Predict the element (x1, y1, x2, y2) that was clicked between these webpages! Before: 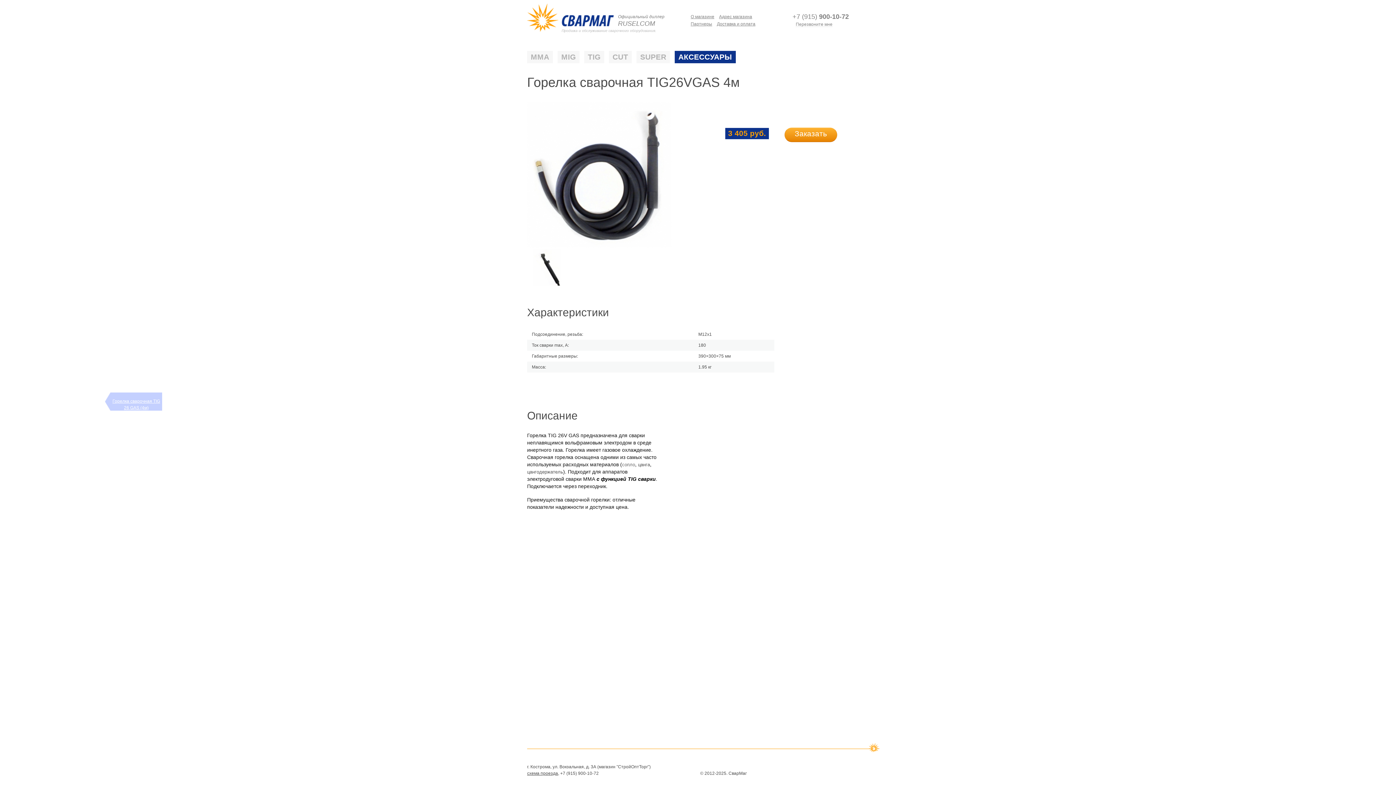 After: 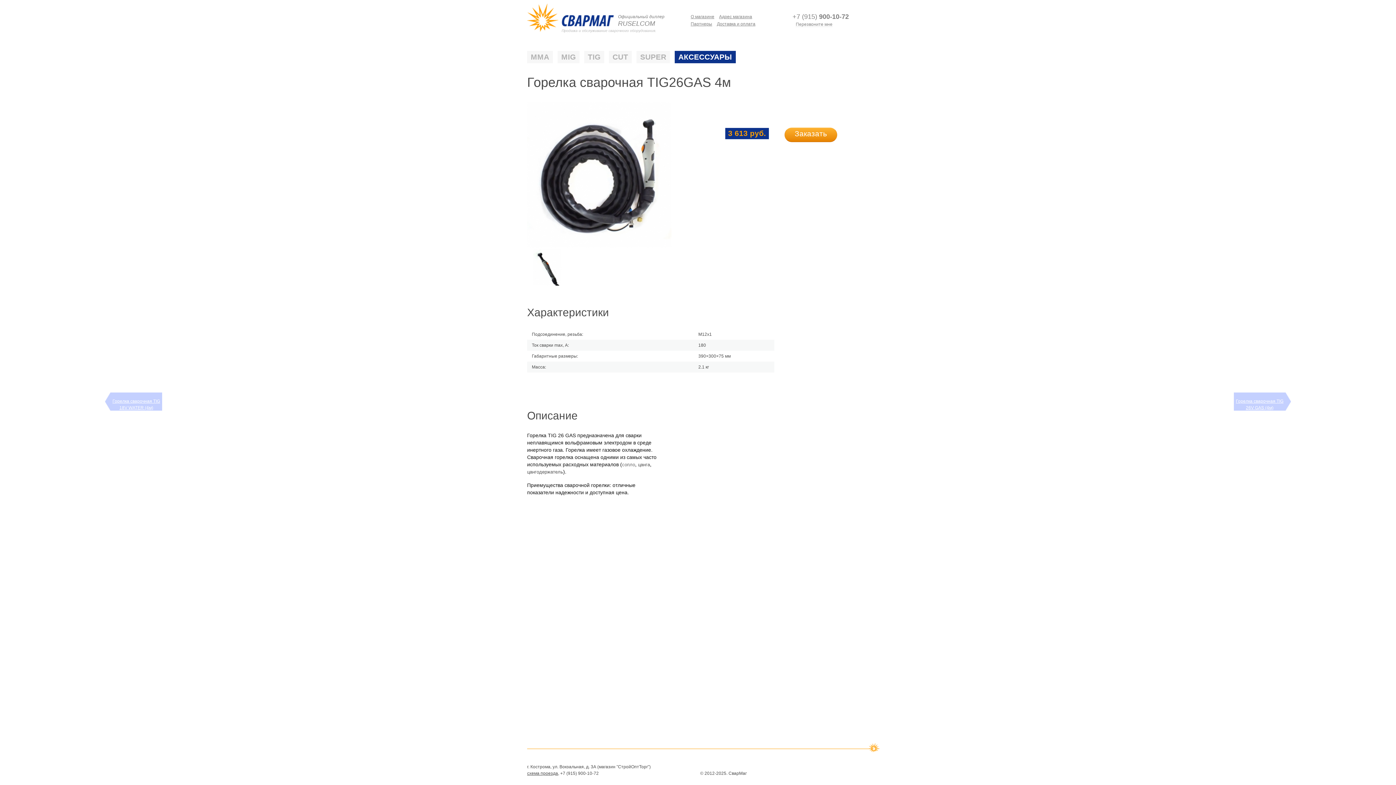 Action: bbox: (105, 392, 162, 411) label: Горелка сварочная TIG 26 GAS (4м)